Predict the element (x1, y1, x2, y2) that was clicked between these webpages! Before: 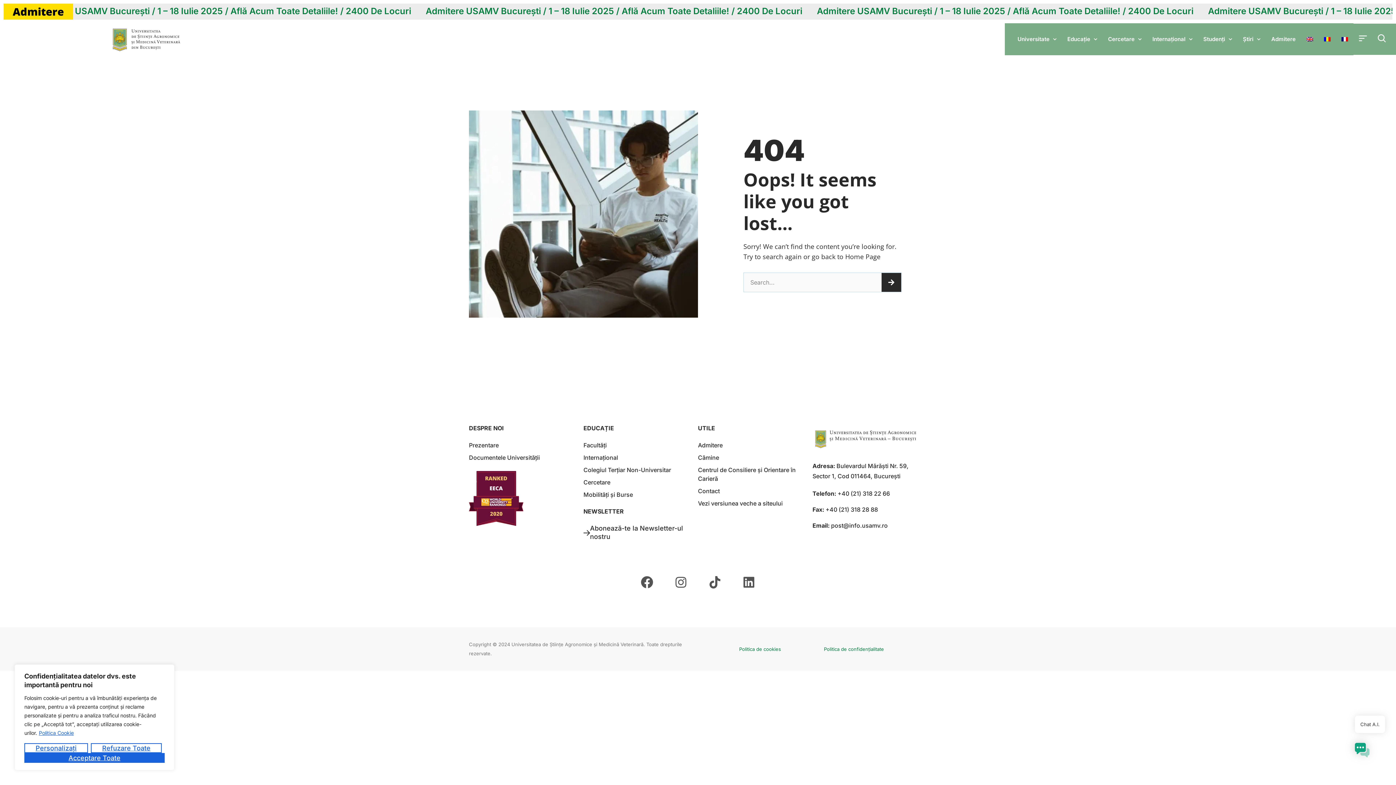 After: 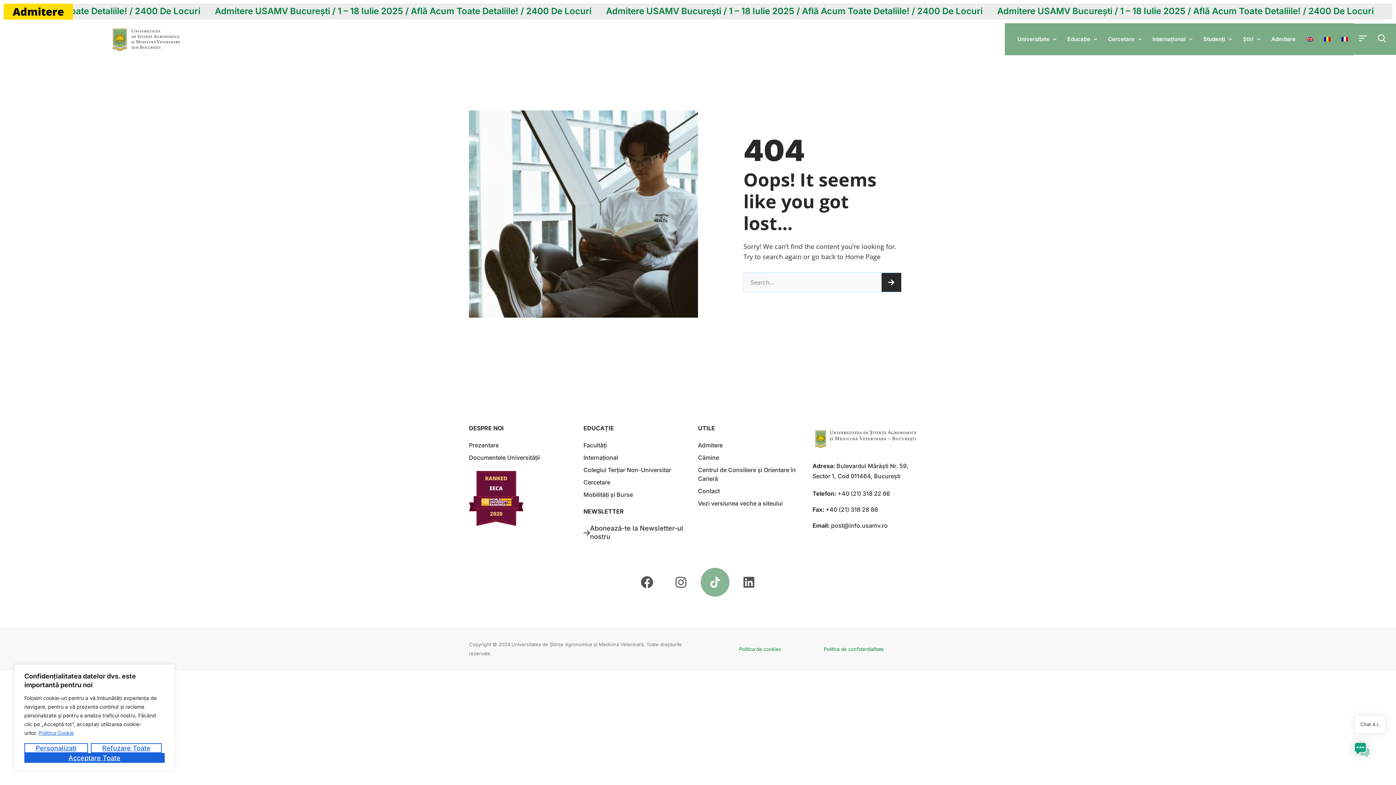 Action: bbox: (699, 566, 731, 598) label: Tiktok